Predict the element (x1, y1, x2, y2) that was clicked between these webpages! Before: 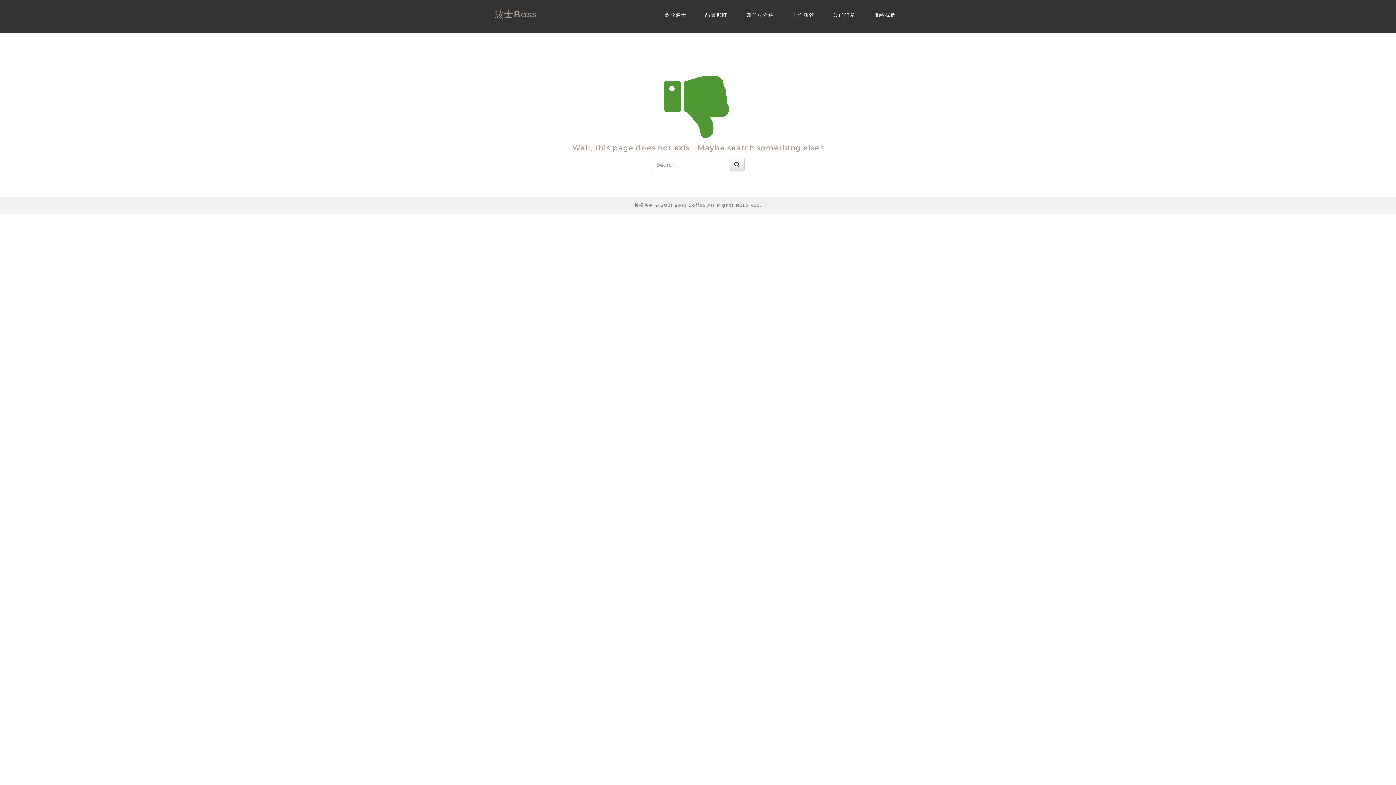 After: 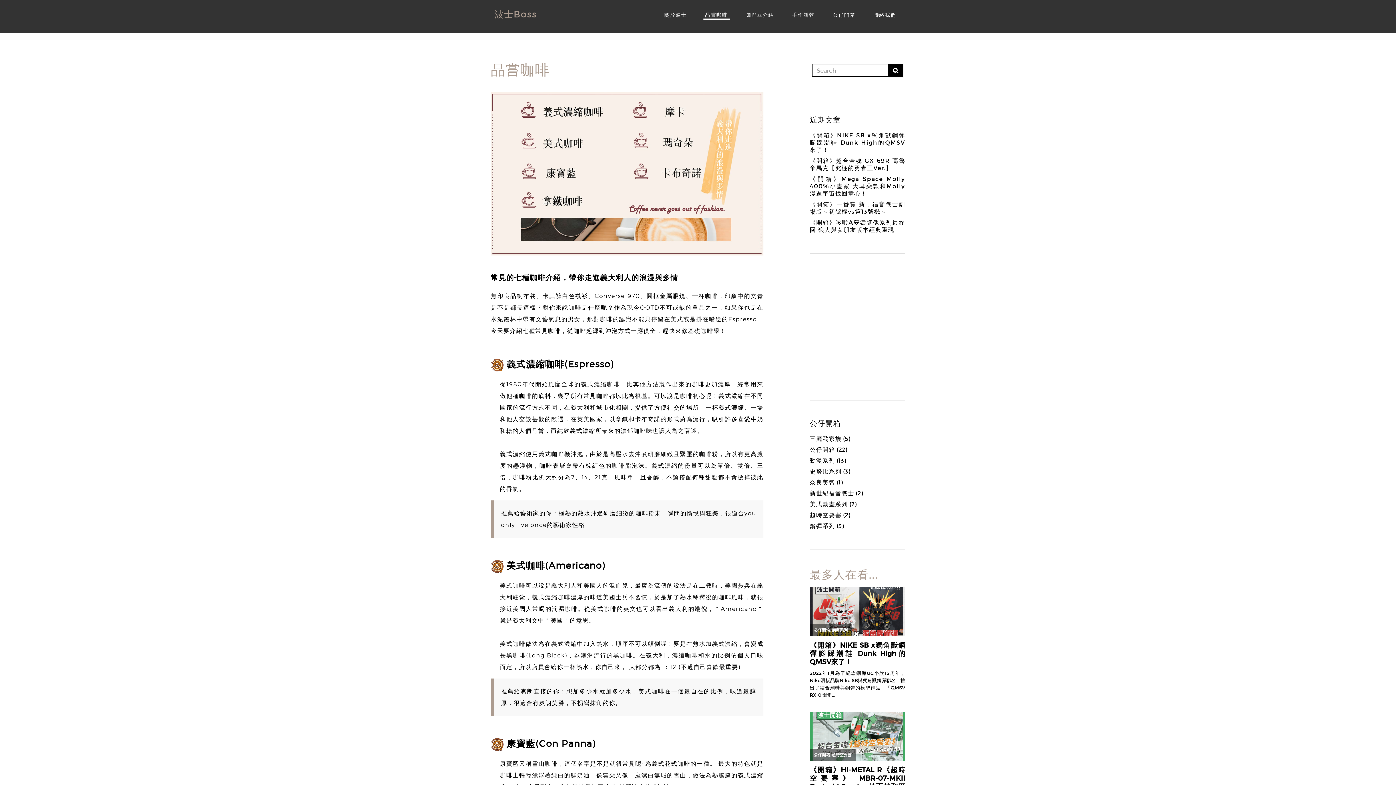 Action: bbox: (703, 11, 729, 18) label: 品嘗咖啡